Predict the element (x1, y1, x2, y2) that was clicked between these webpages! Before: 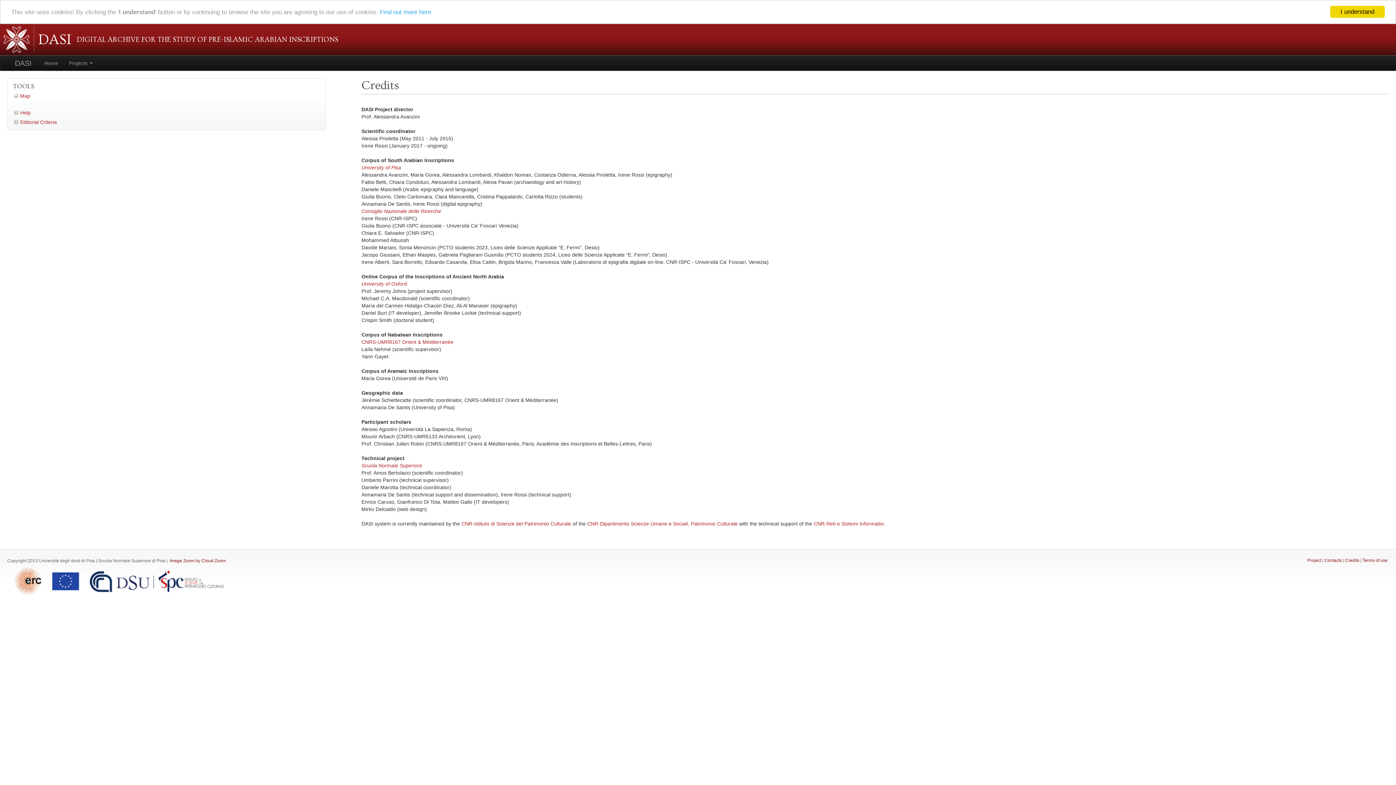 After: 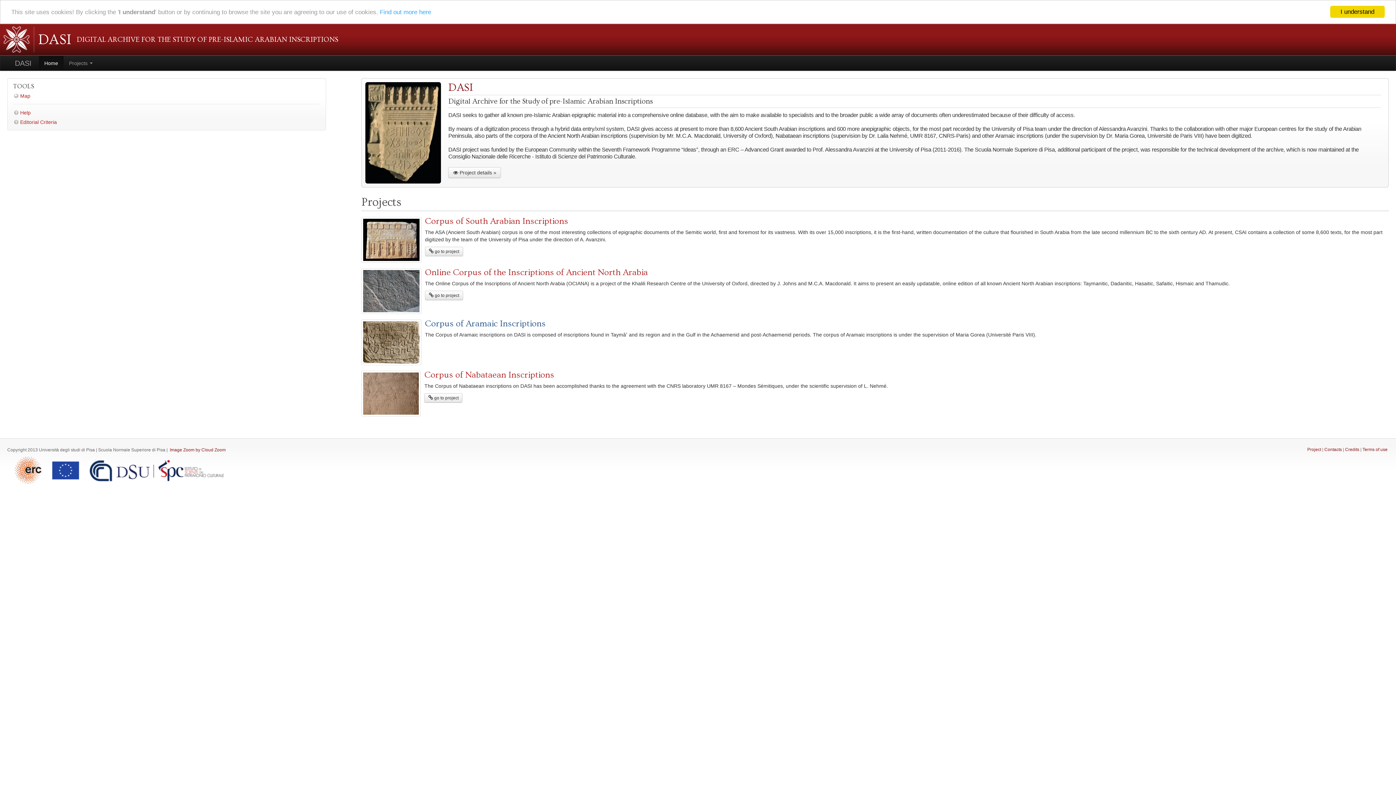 Action: bbox: (7, 56, 38, 70) label: DASI